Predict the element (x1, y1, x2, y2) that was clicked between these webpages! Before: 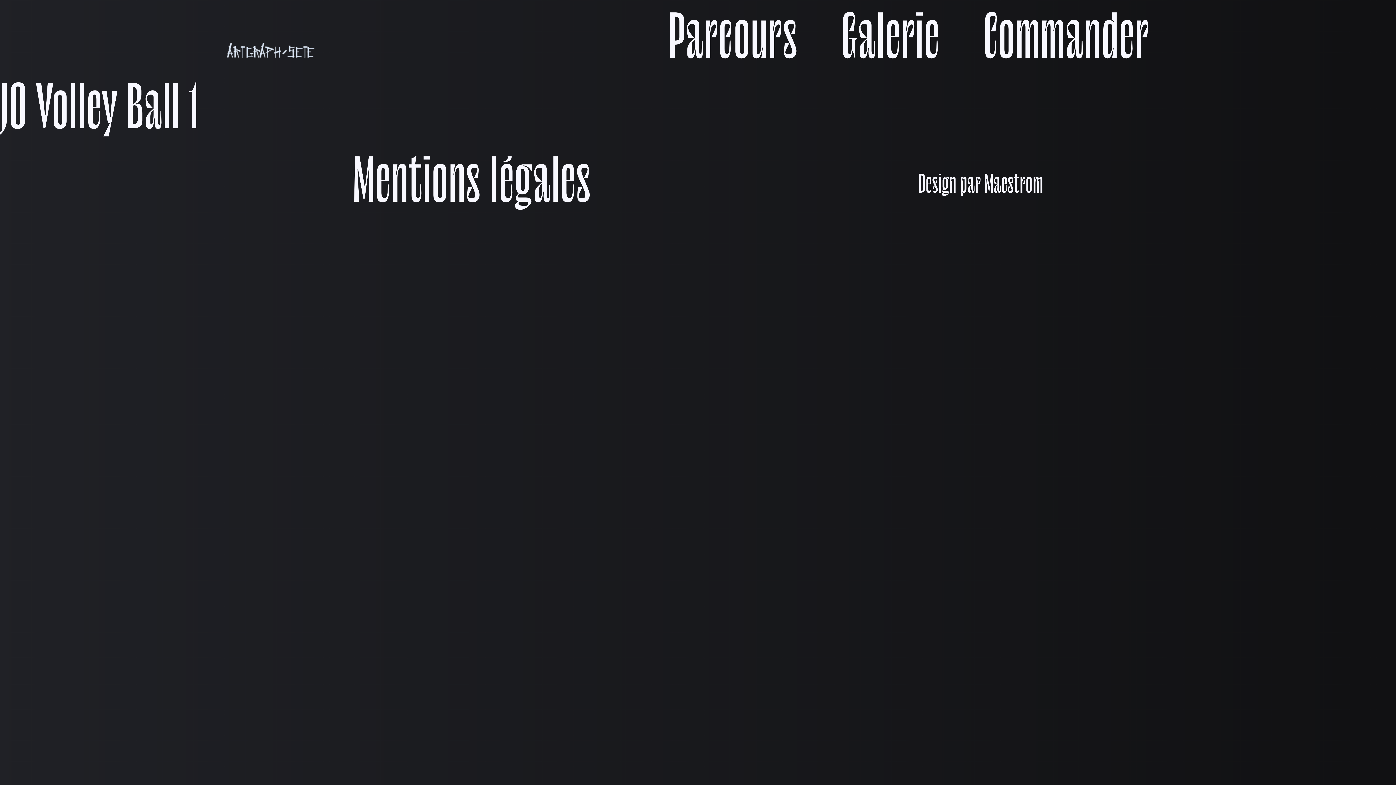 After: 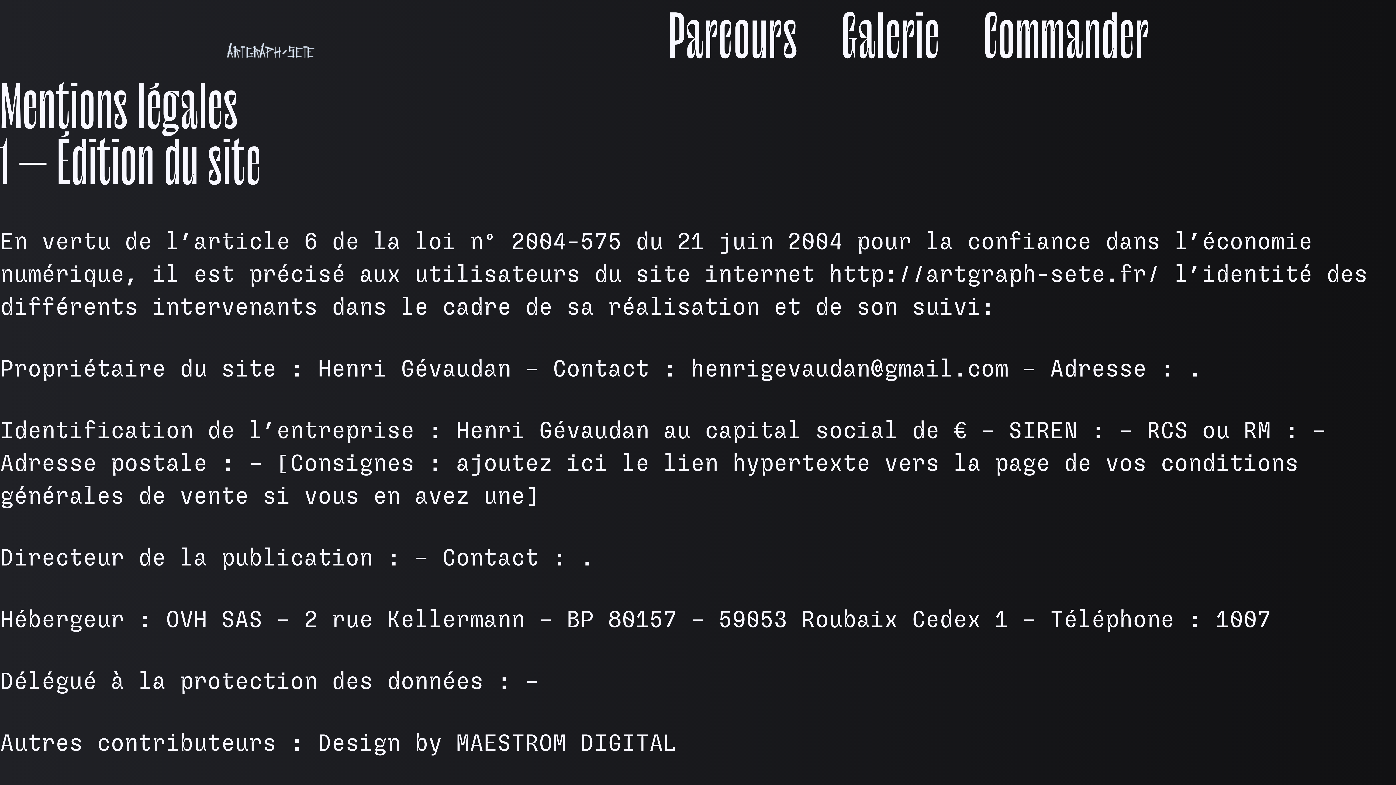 Action: bbox: (352, 155, 591, 217) label: Mentions légales